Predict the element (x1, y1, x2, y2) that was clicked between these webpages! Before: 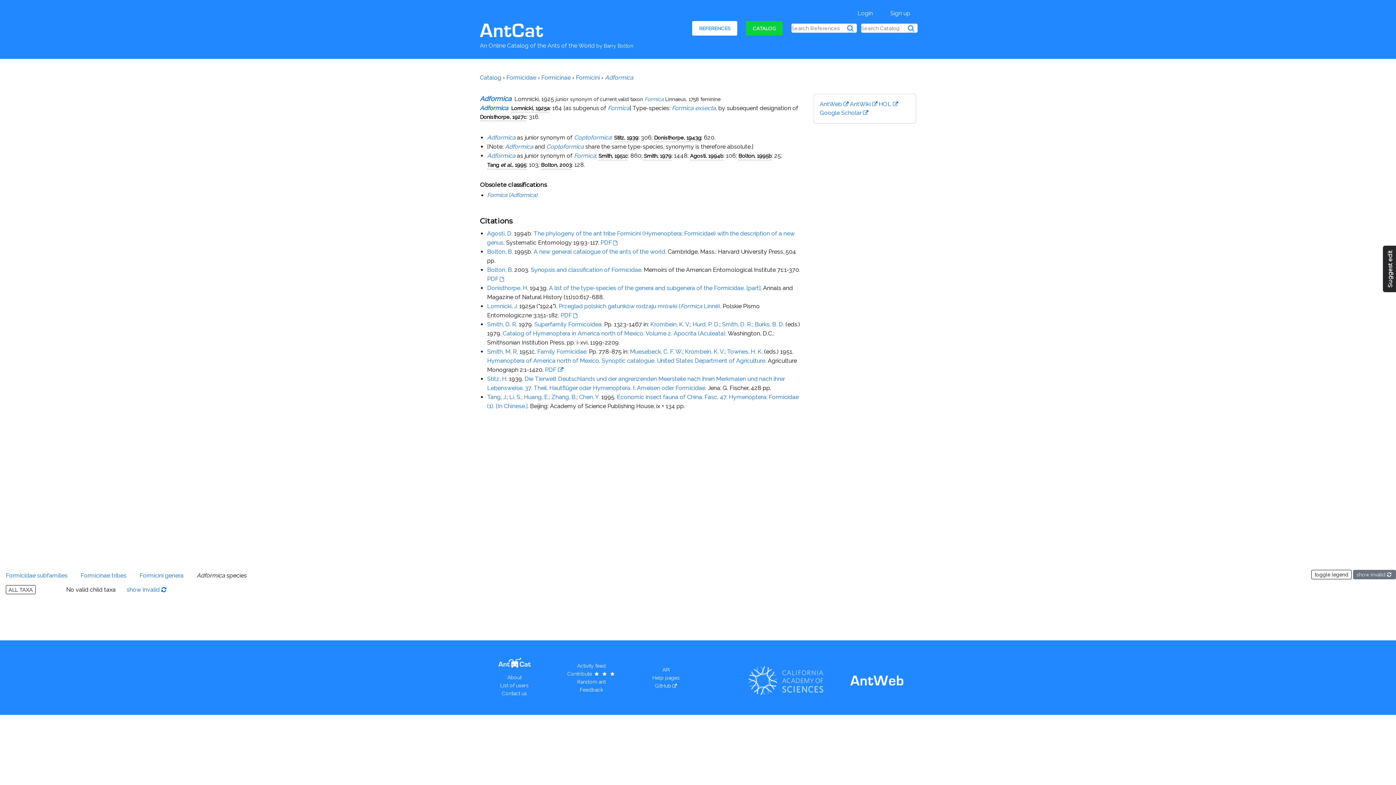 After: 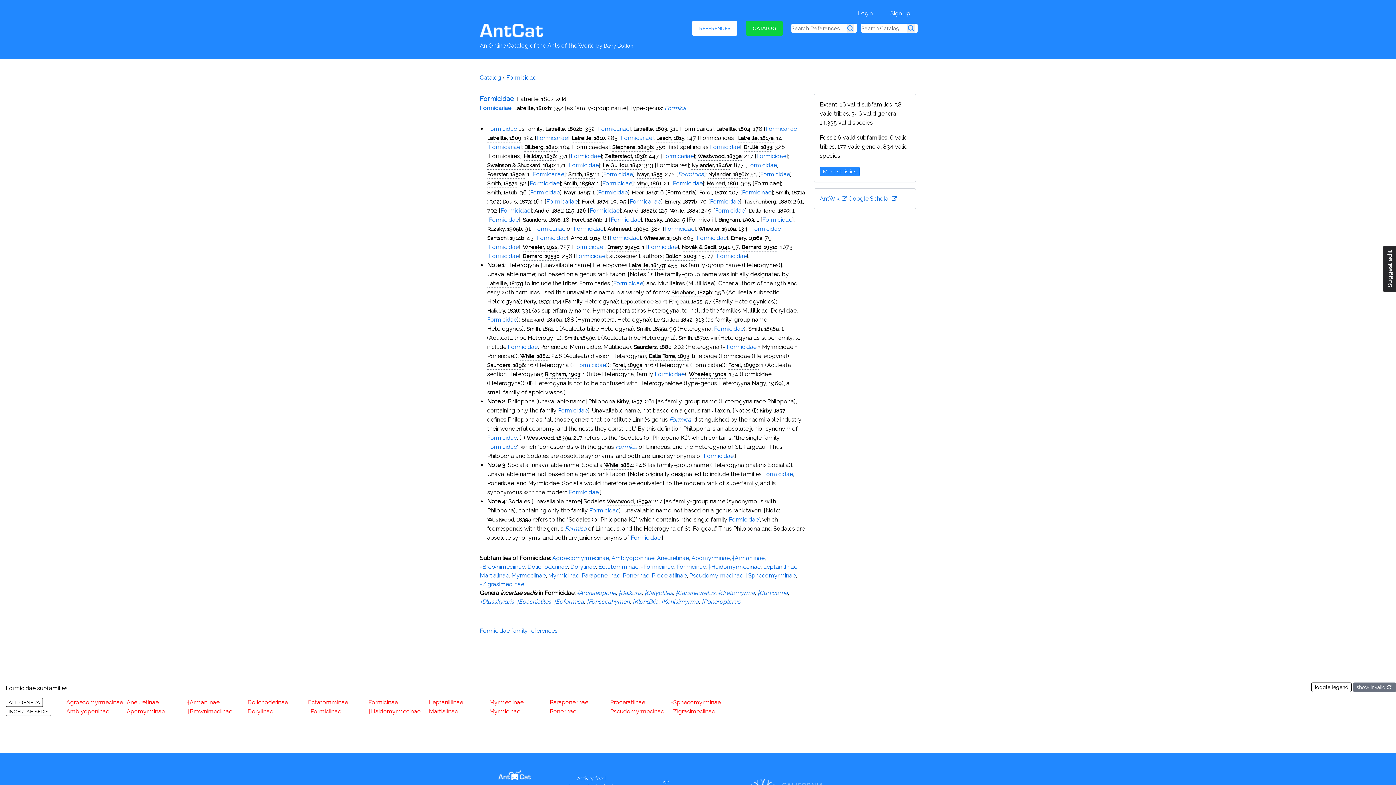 Action: bbox: (480, 74, 501, 81) label: Catalog